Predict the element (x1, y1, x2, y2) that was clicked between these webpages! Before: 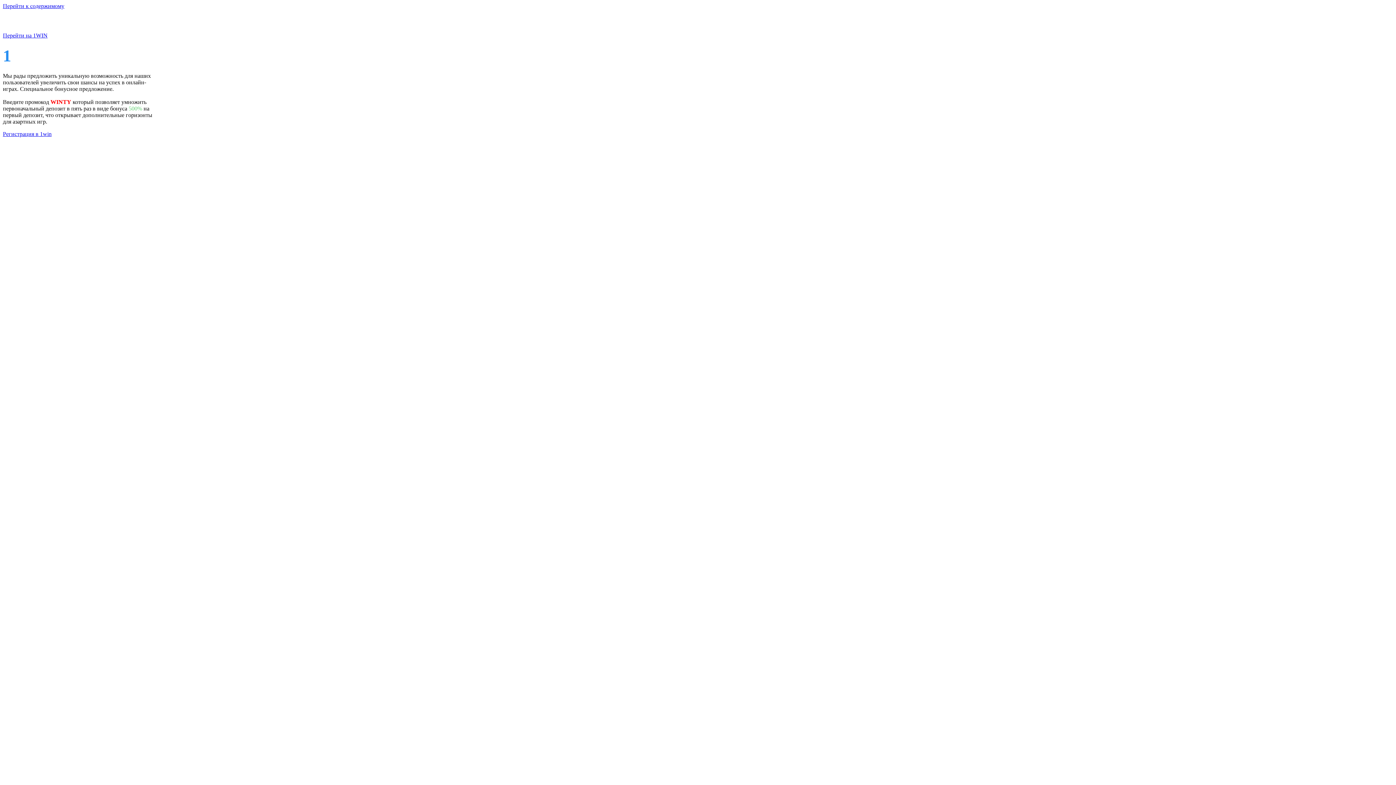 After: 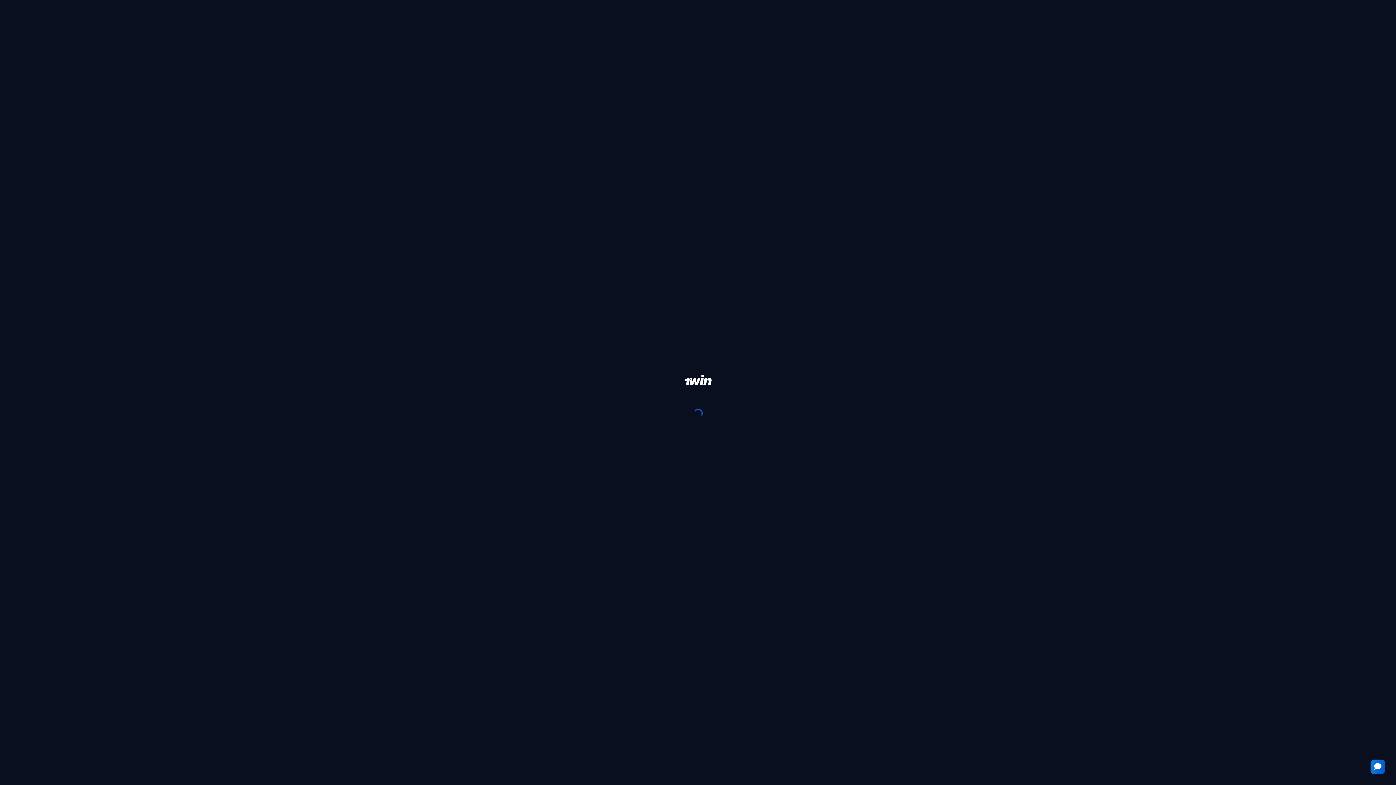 Action: bbox: (2, 32, 47, 38) label: Перейти на 1WIN